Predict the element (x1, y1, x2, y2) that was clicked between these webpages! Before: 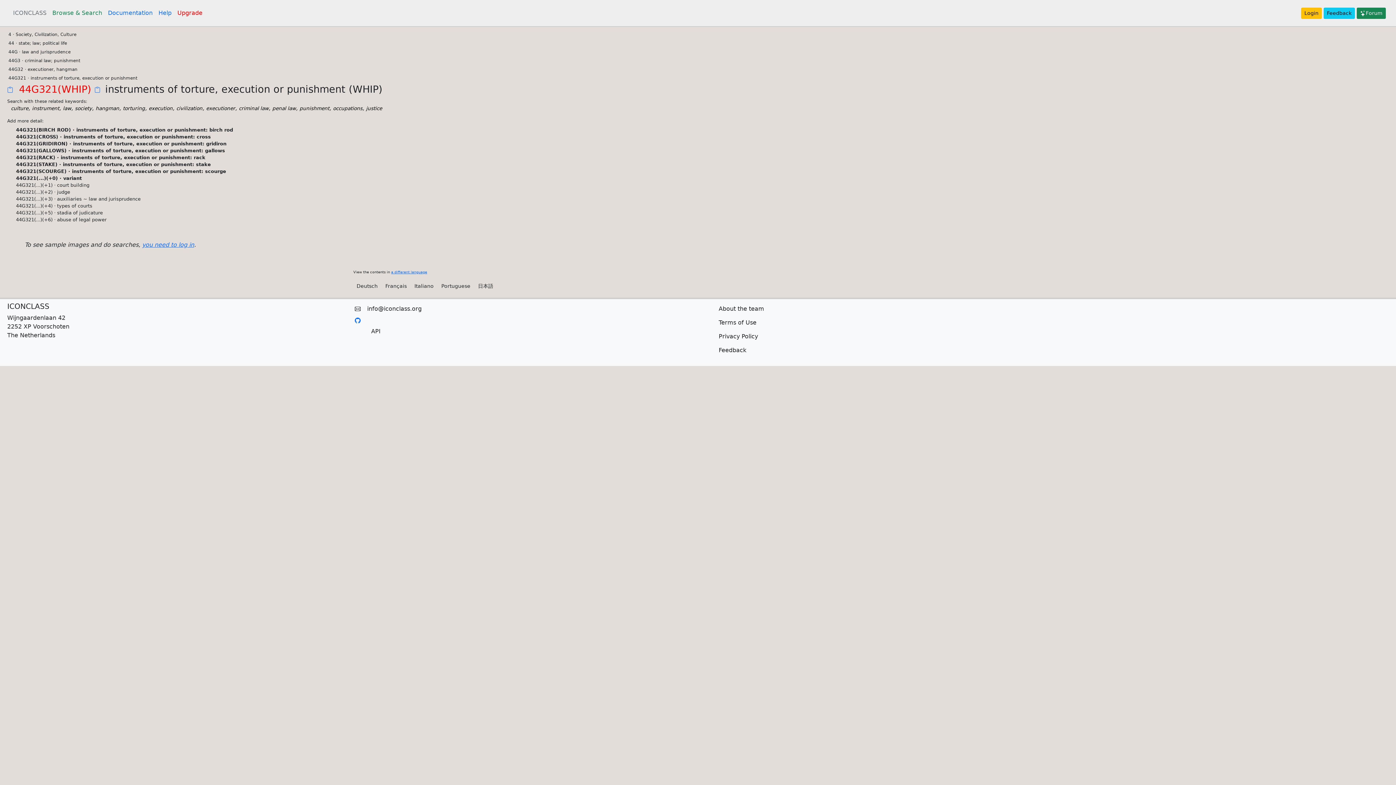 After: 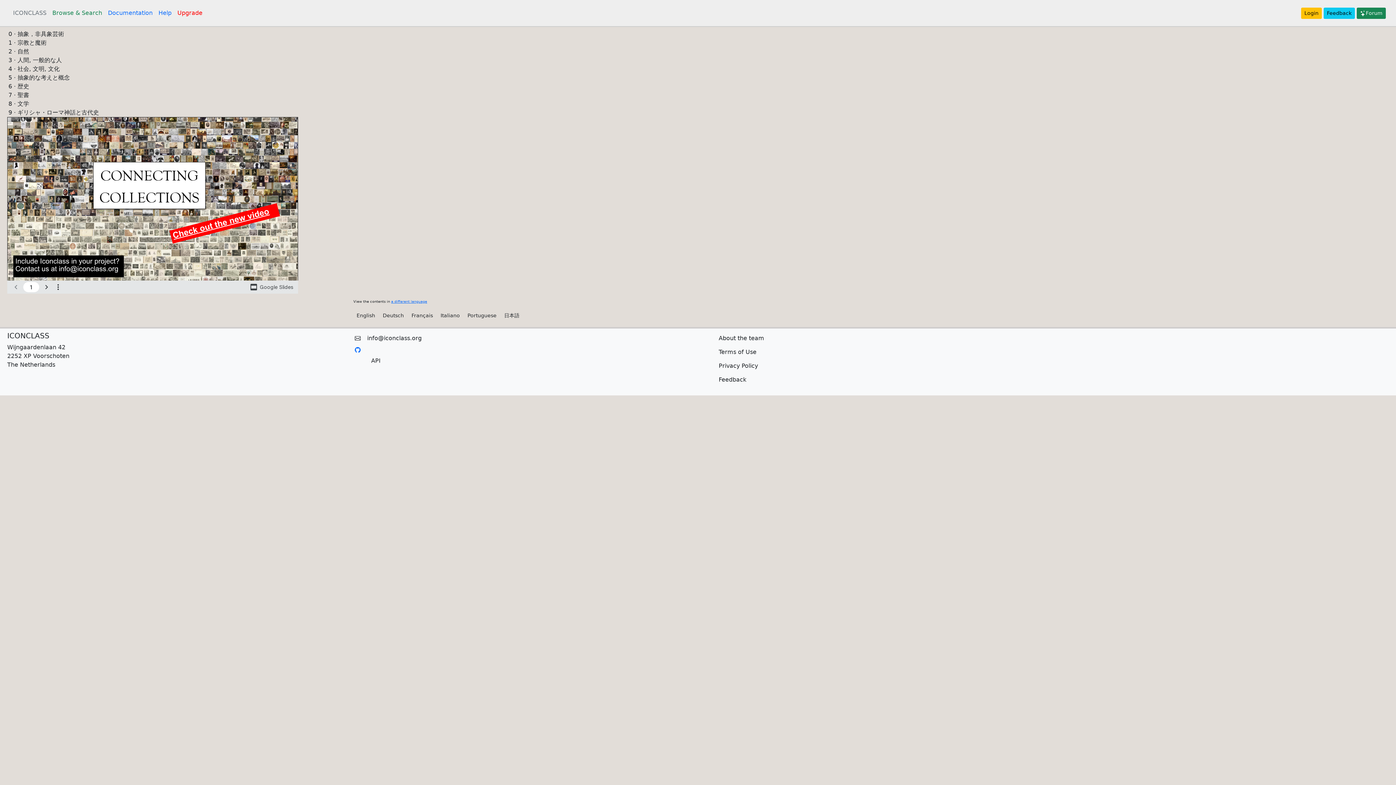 Action: bbox: (474, 280, 496, 292) label: 日本語